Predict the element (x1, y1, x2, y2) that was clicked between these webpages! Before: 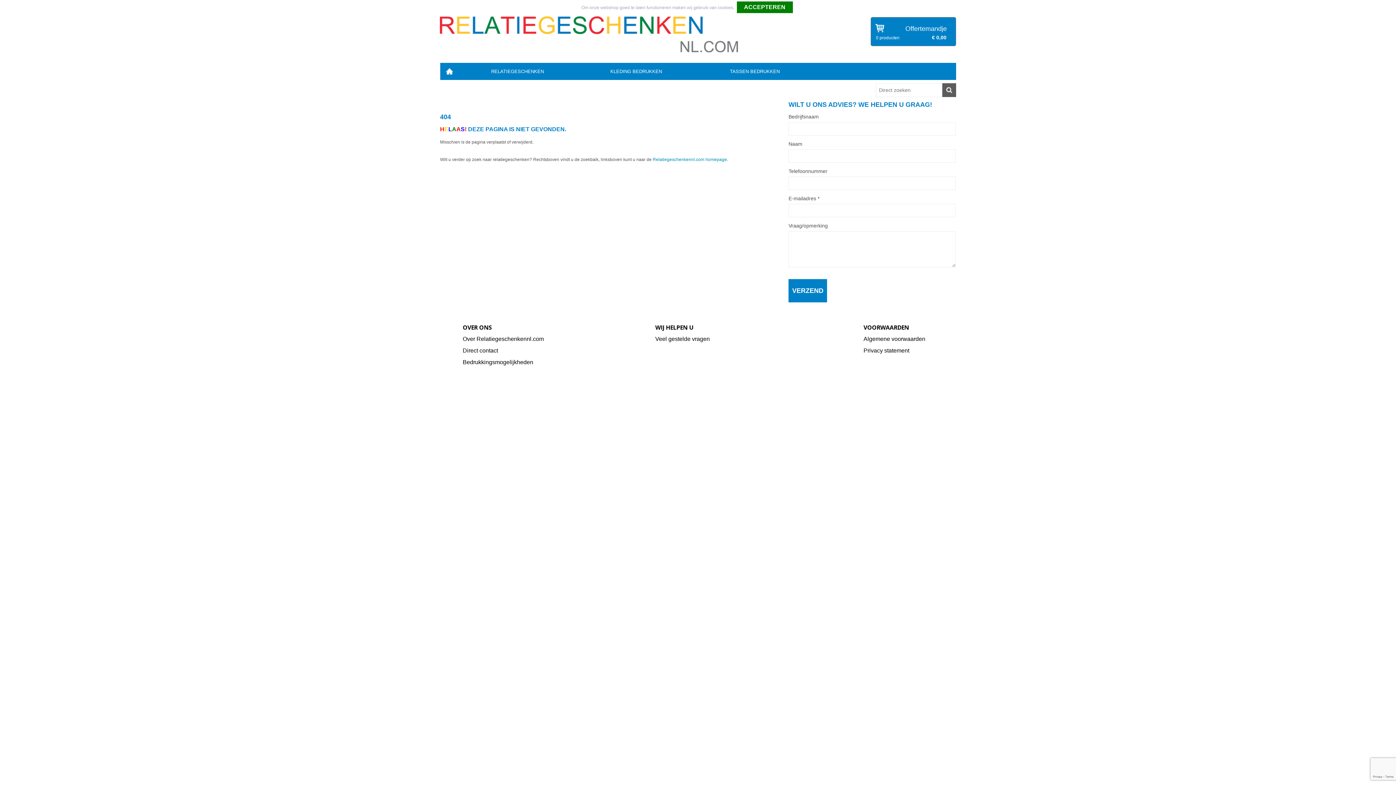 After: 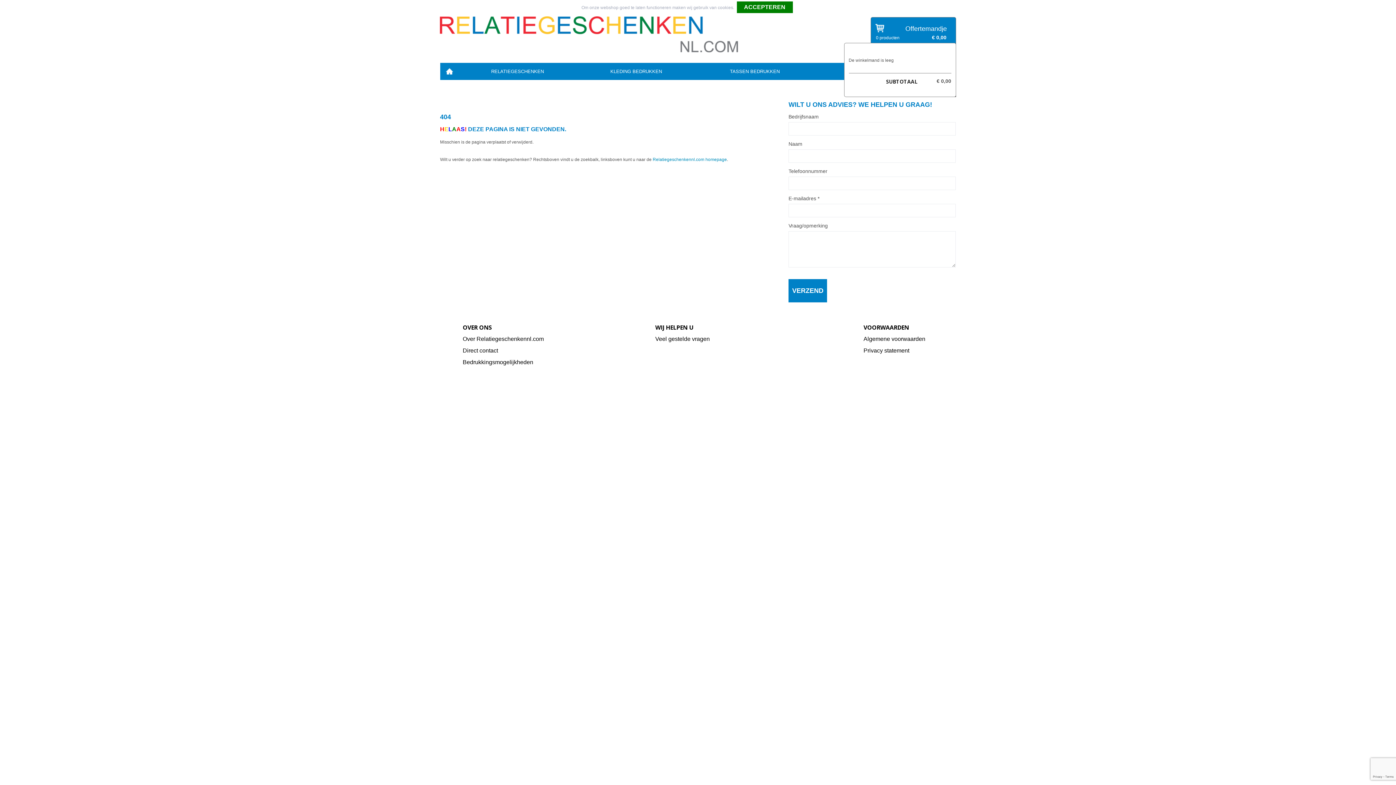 Action: label: 0 producten bbox: (876, 33, 899, 42)